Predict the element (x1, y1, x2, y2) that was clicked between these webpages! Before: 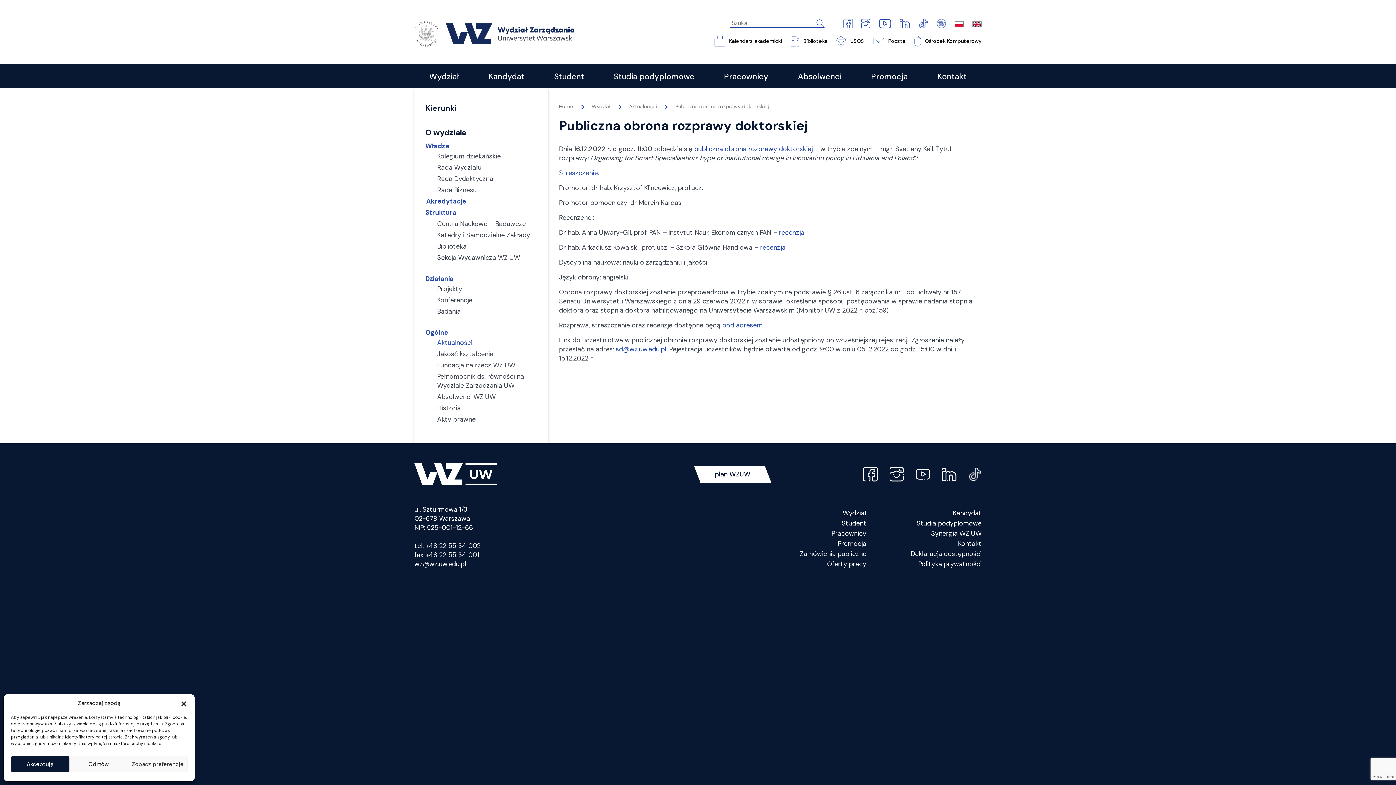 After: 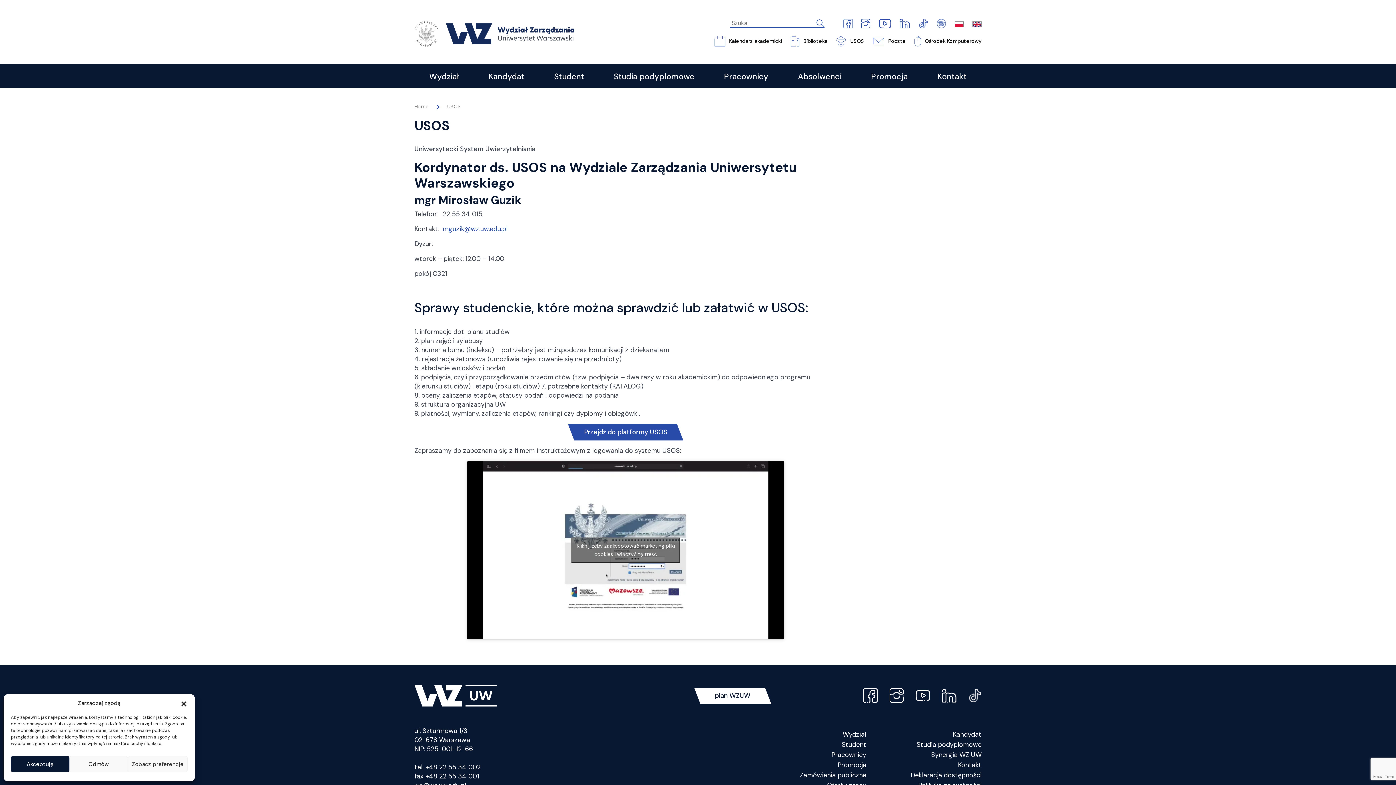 Action: bbox: (836, 36, 864, 44) label: USOS